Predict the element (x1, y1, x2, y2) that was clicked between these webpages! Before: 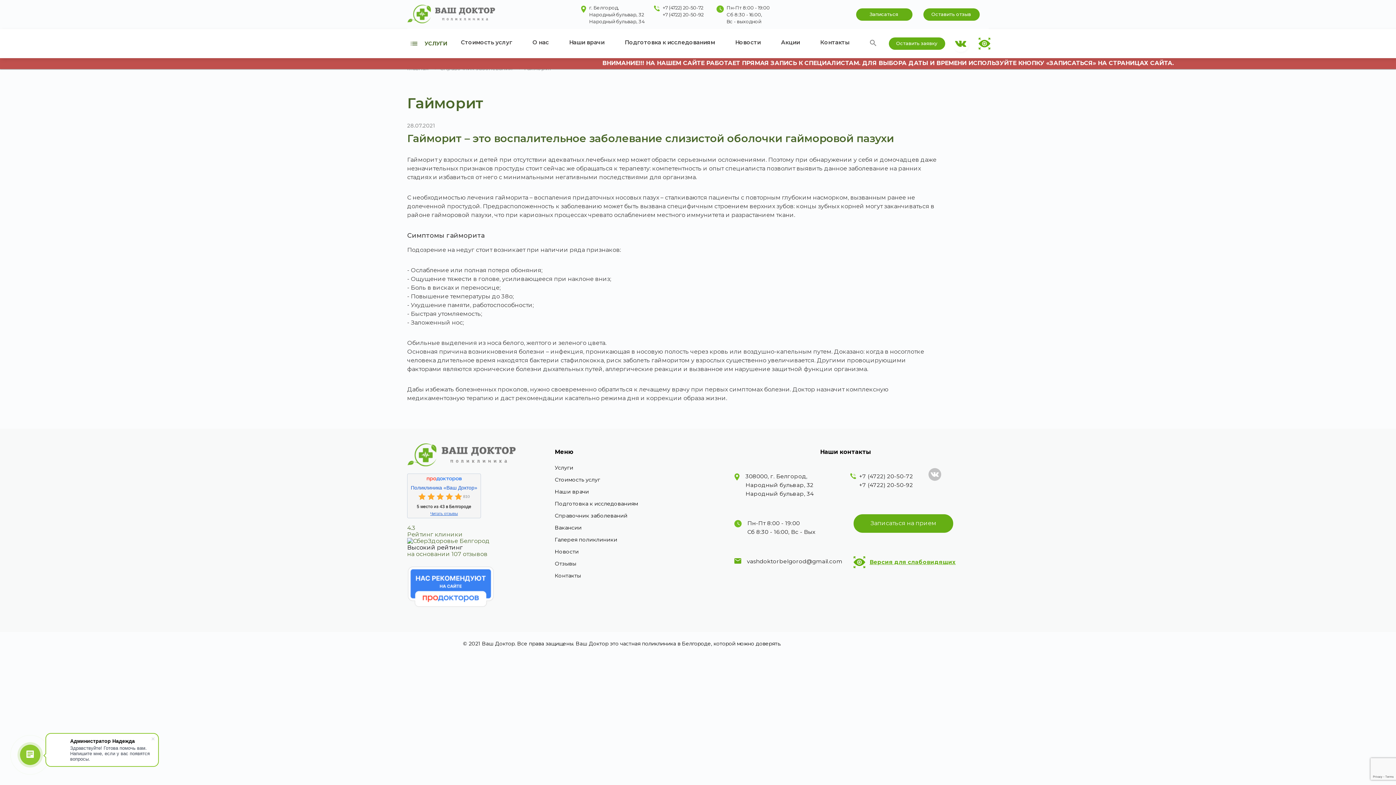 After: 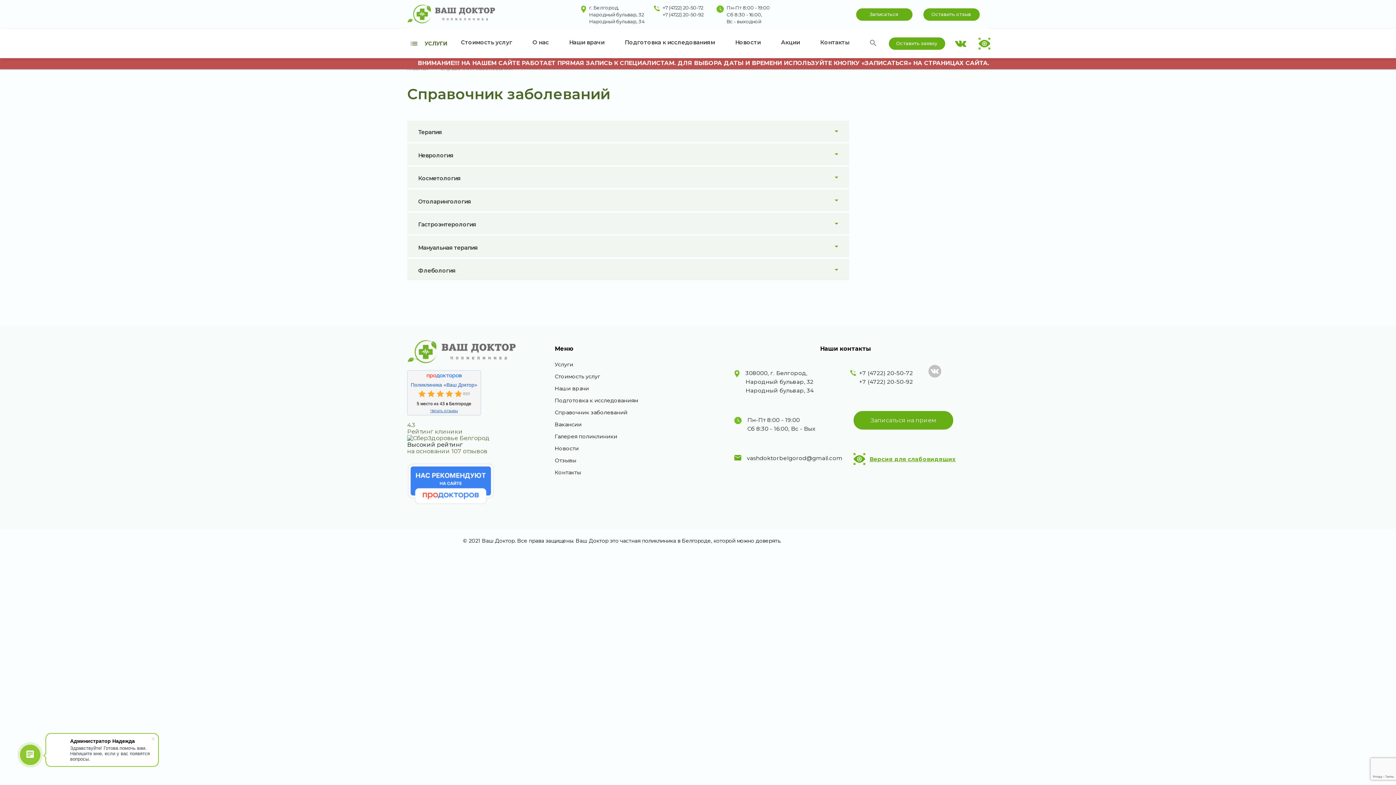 Action: label: Справочник заболеваний bbox: (554, 512, 627, 519)